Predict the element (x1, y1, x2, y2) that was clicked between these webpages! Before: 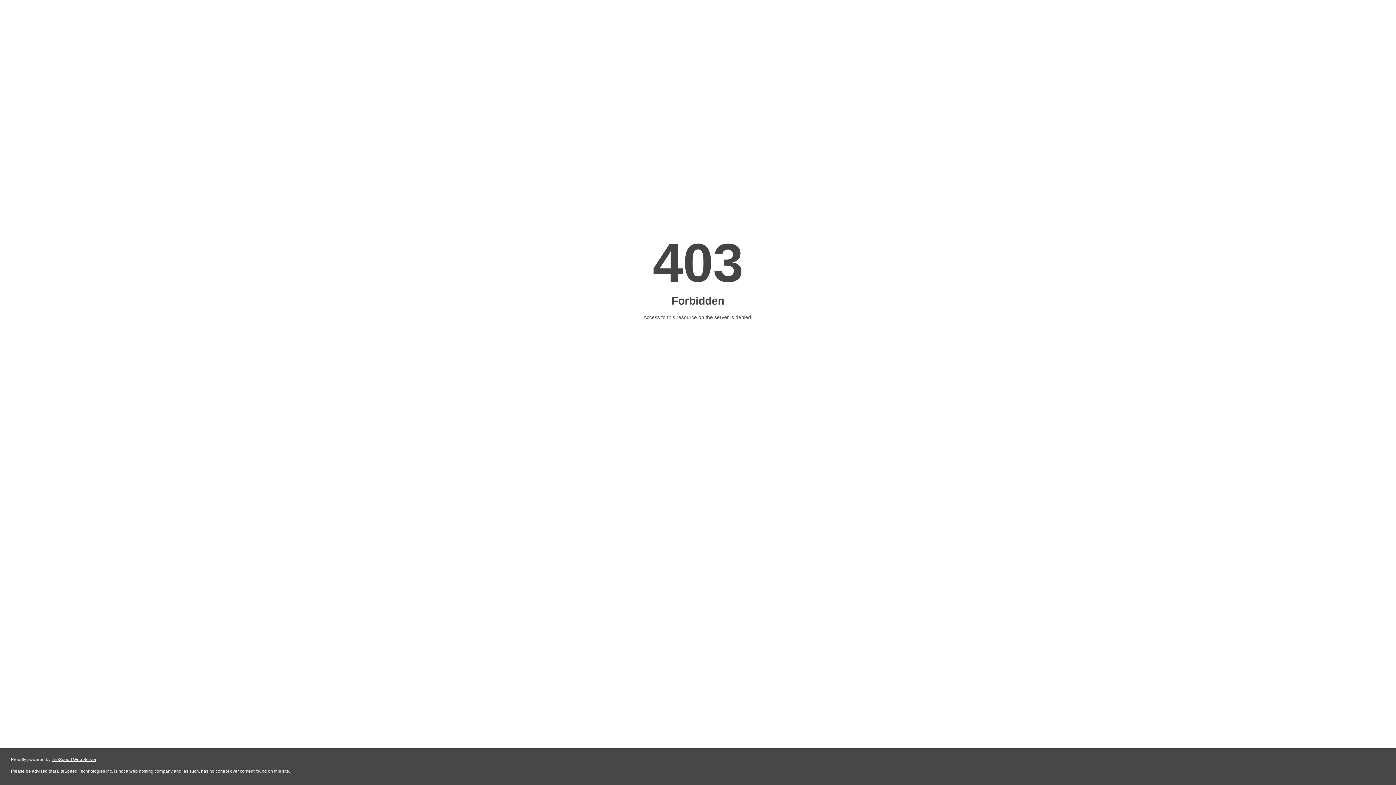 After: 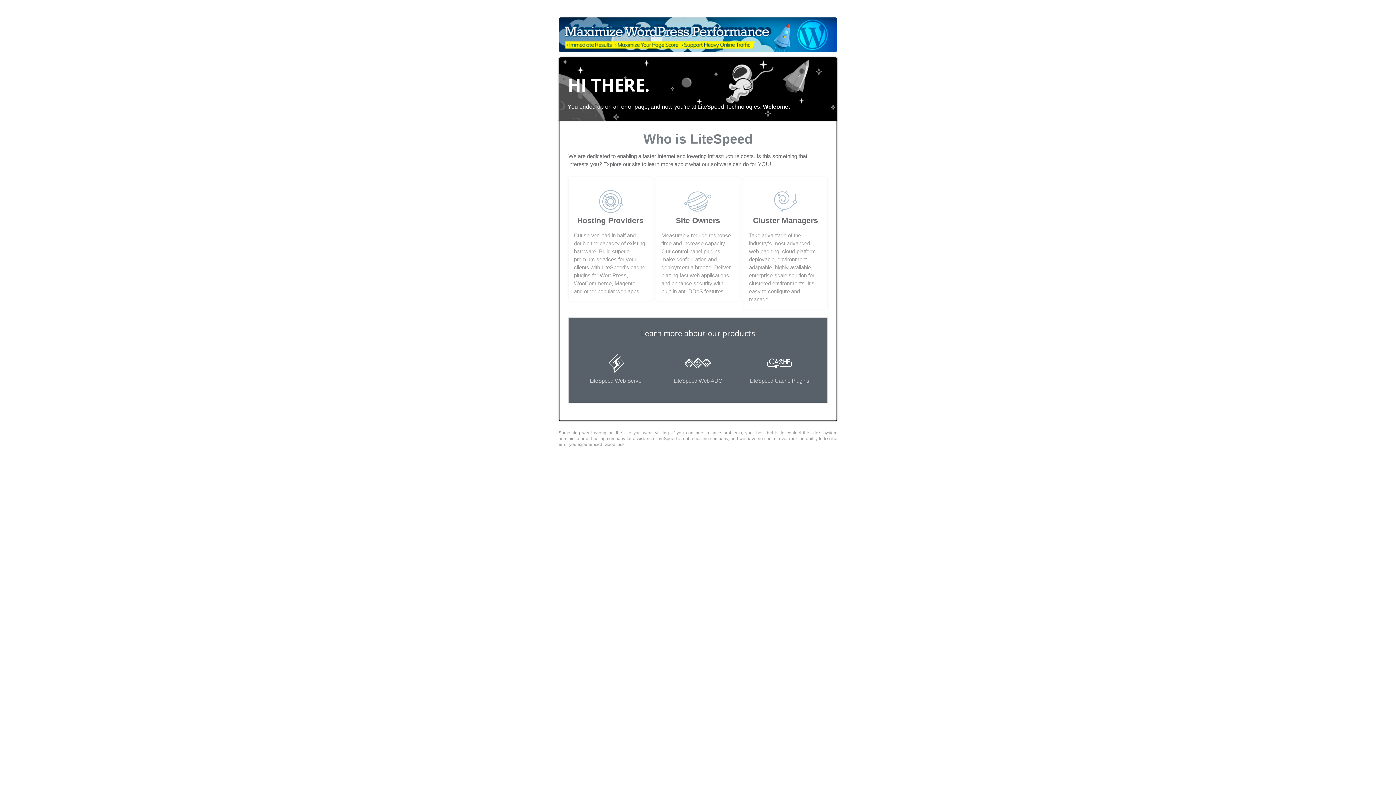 Action: bbox: (51, 757, 96, 762) label: LiteSpeed Web Server